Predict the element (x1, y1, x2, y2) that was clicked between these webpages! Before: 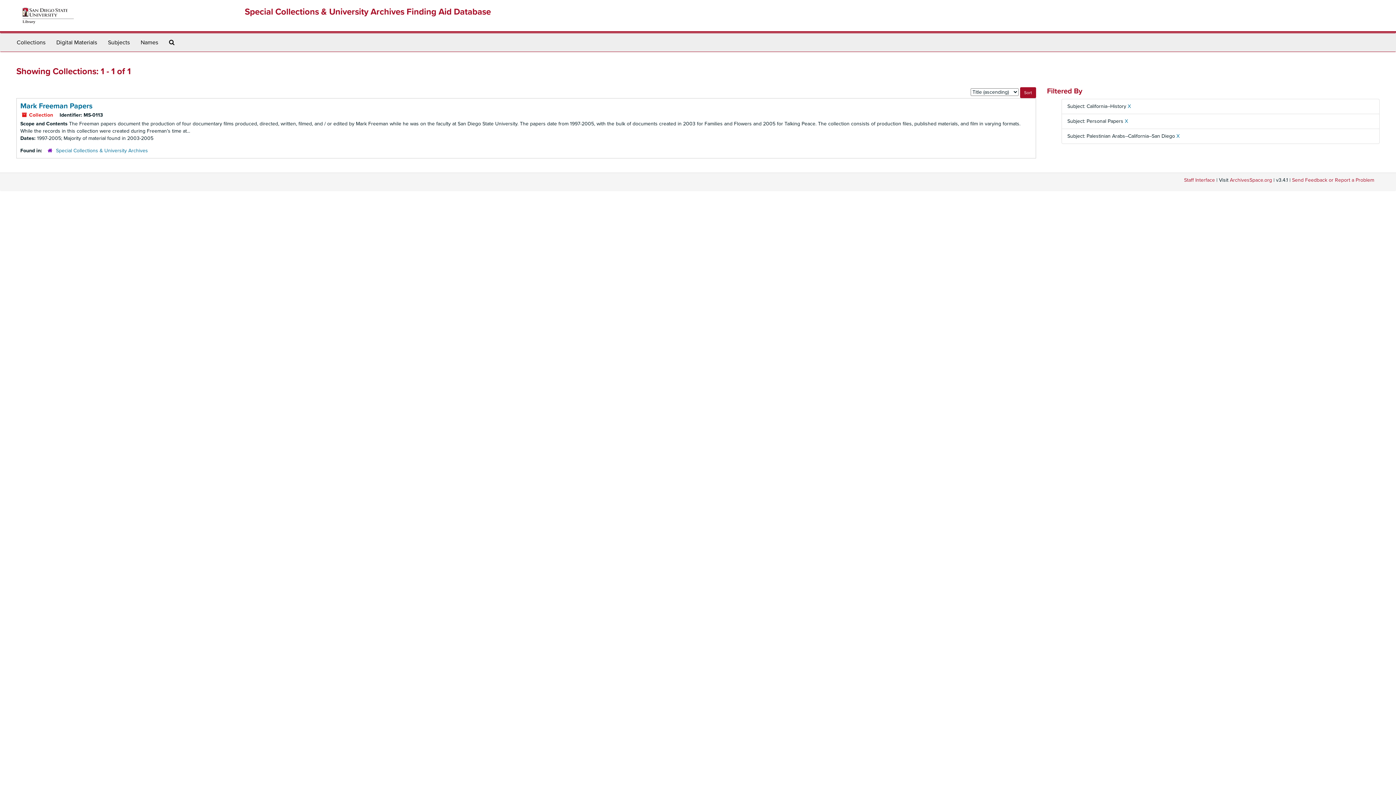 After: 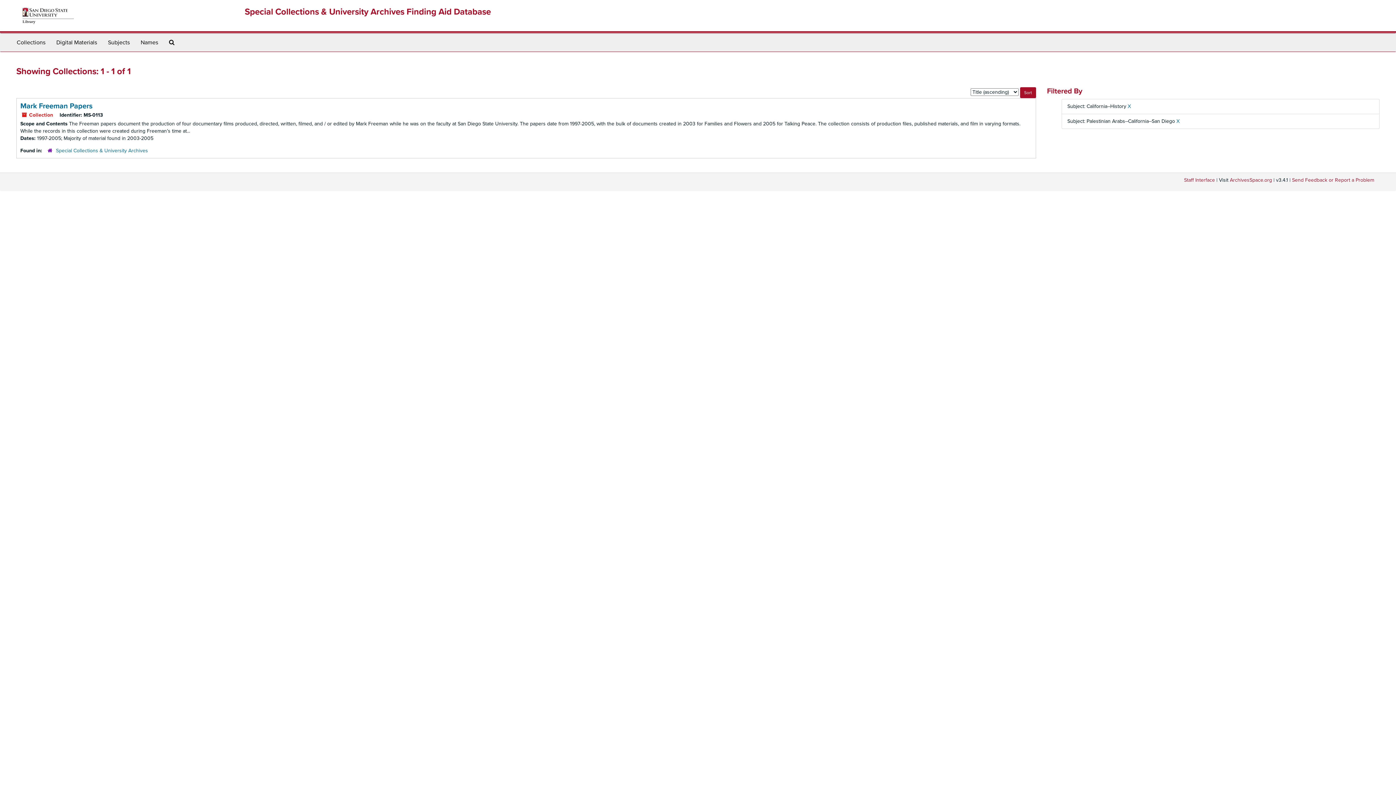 Action: label: X bbox: (1125, 118, 1128, 124)